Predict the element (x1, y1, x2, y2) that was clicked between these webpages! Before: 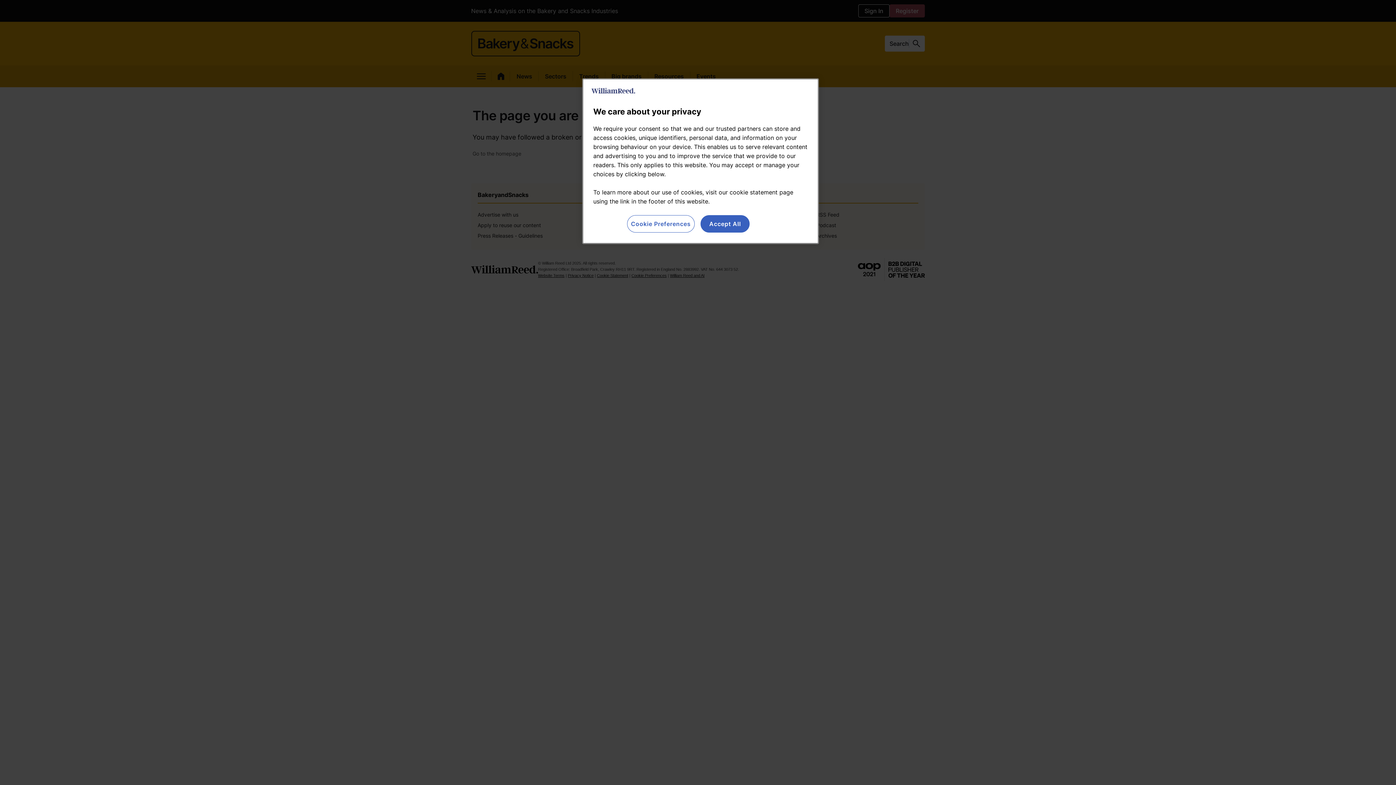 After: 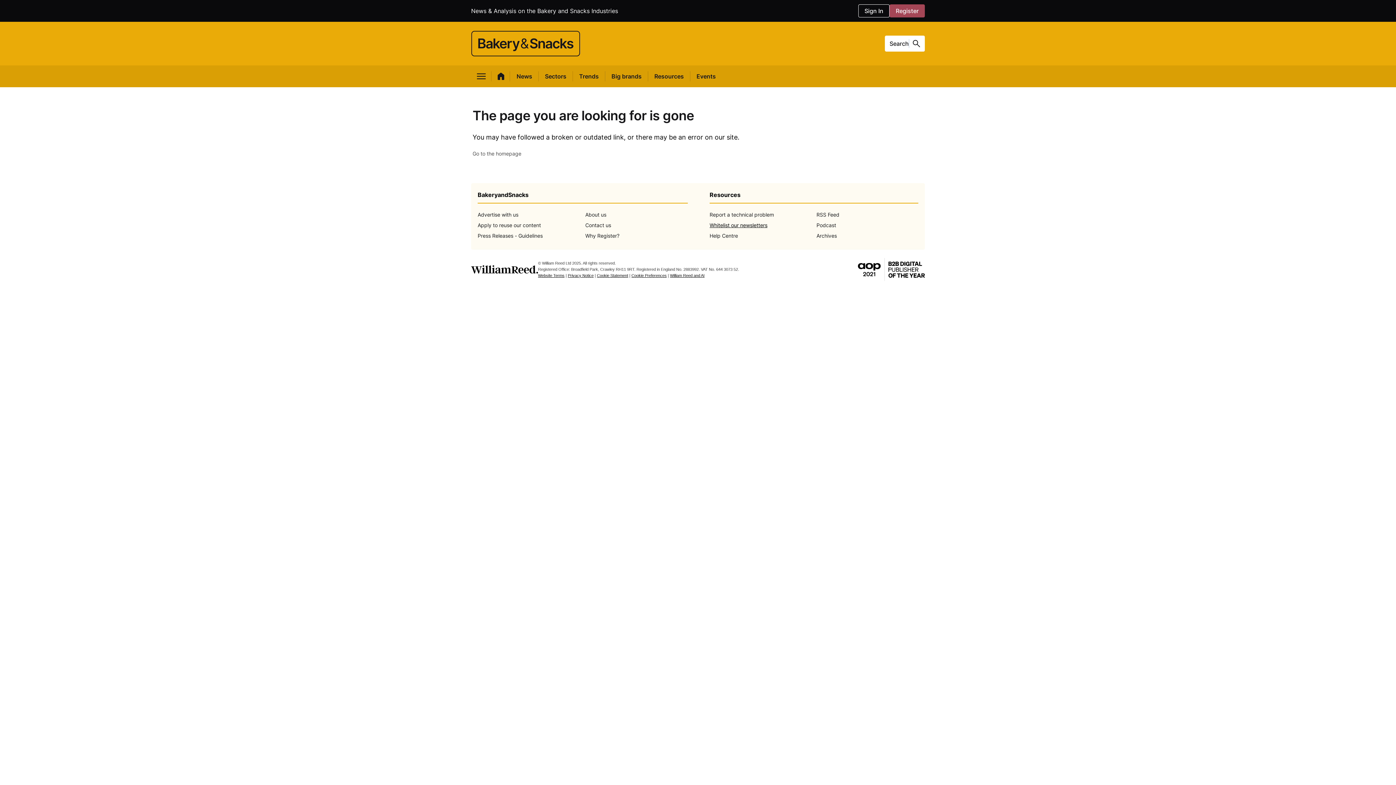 Action: bbox: (700, 215, 749, 232) label: Accept All